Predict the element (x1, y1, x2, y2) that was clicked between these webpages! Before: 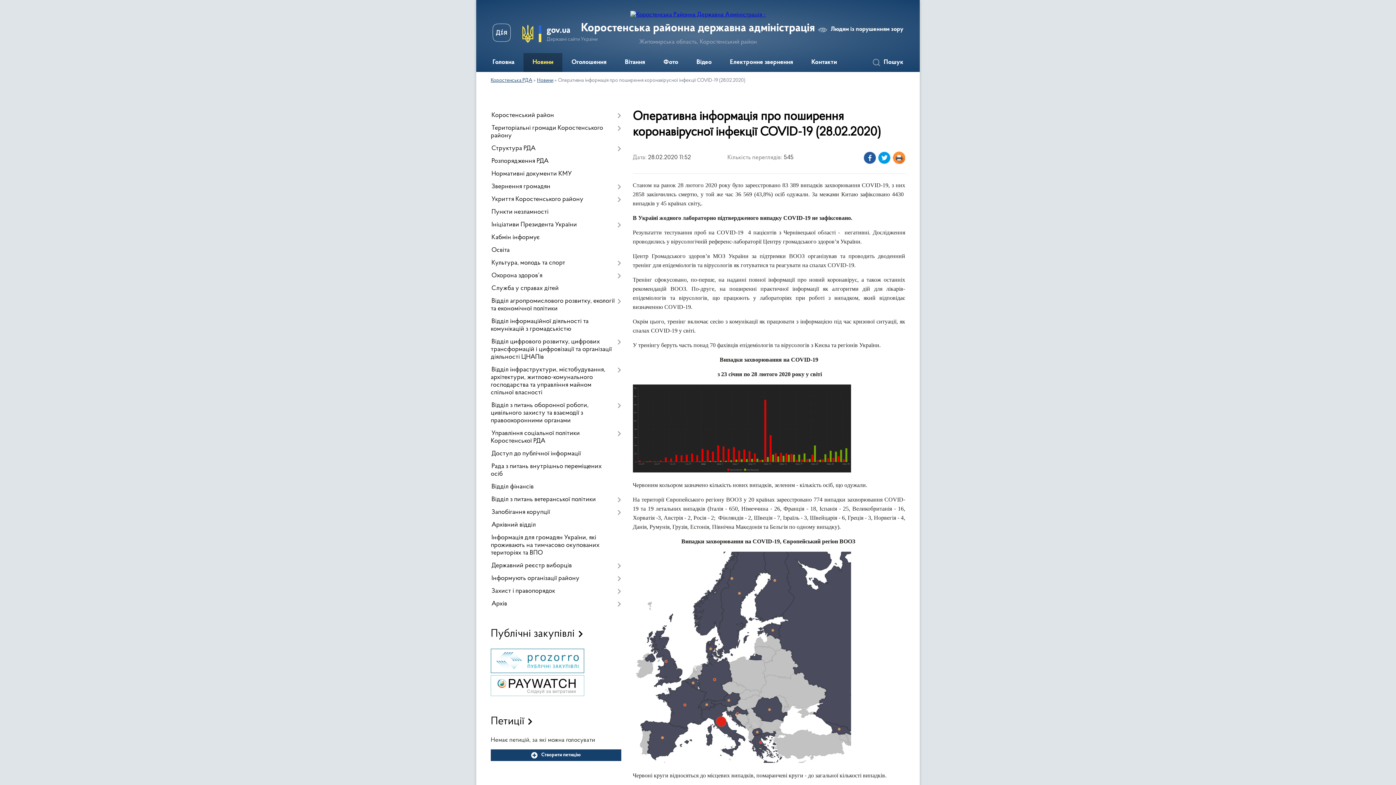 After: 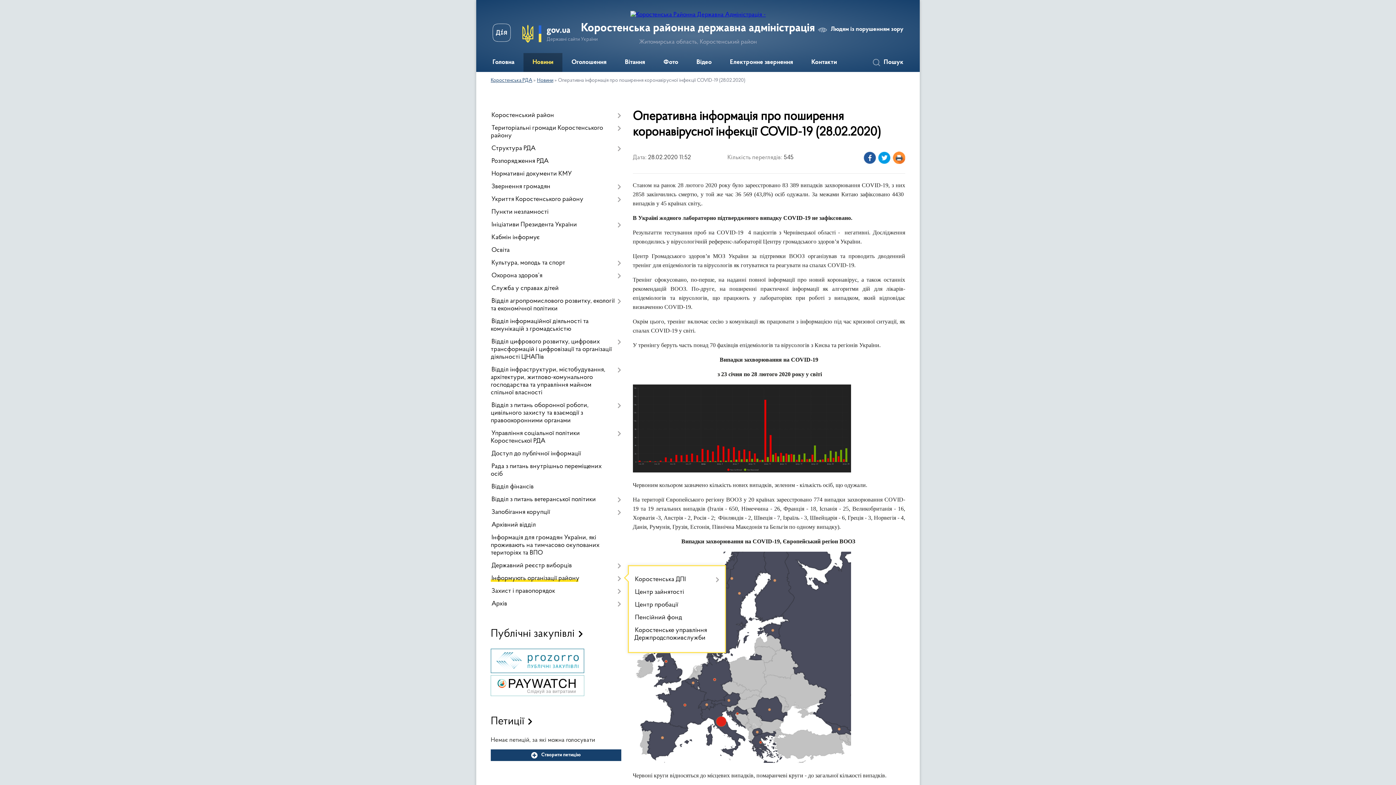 Action: bbox: (490, 572, 621, 585) label: Інформують організації району